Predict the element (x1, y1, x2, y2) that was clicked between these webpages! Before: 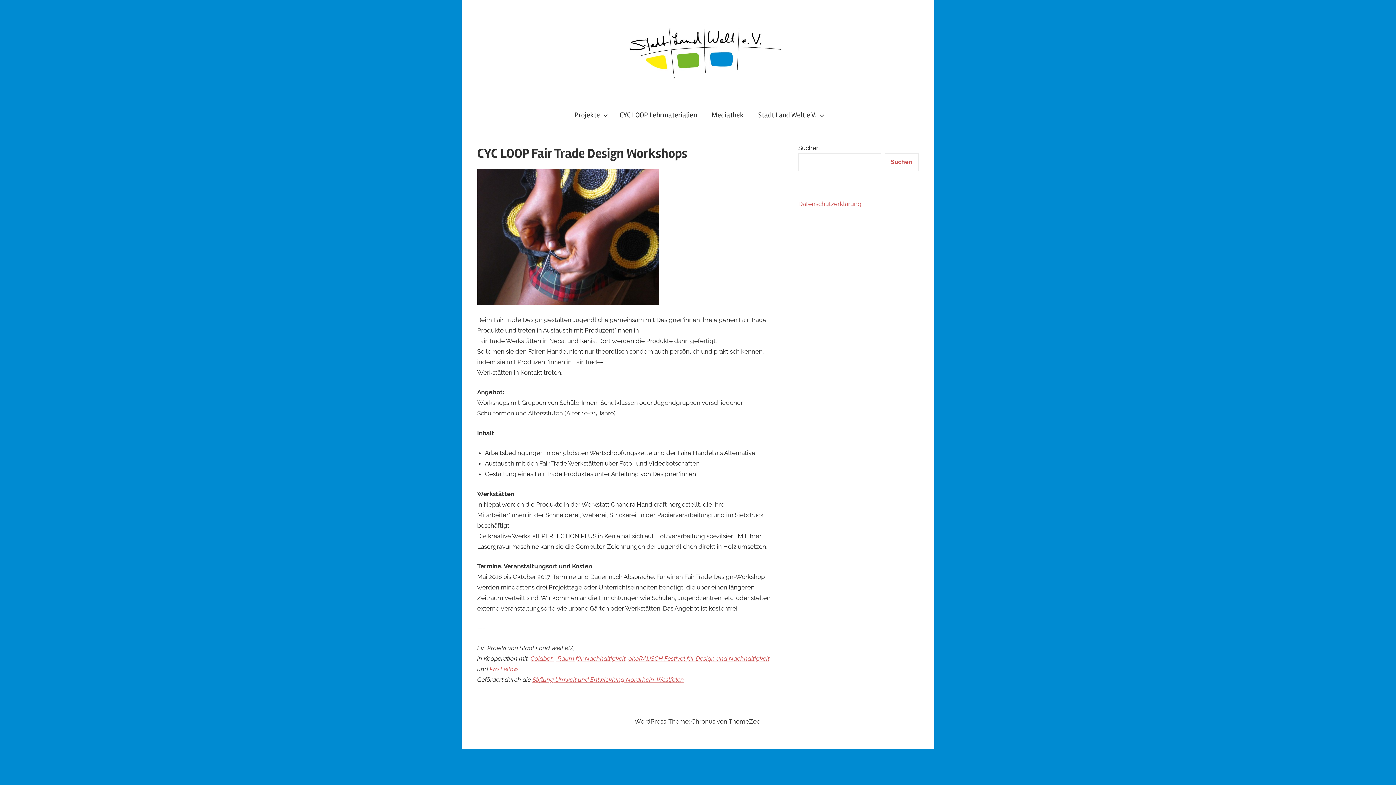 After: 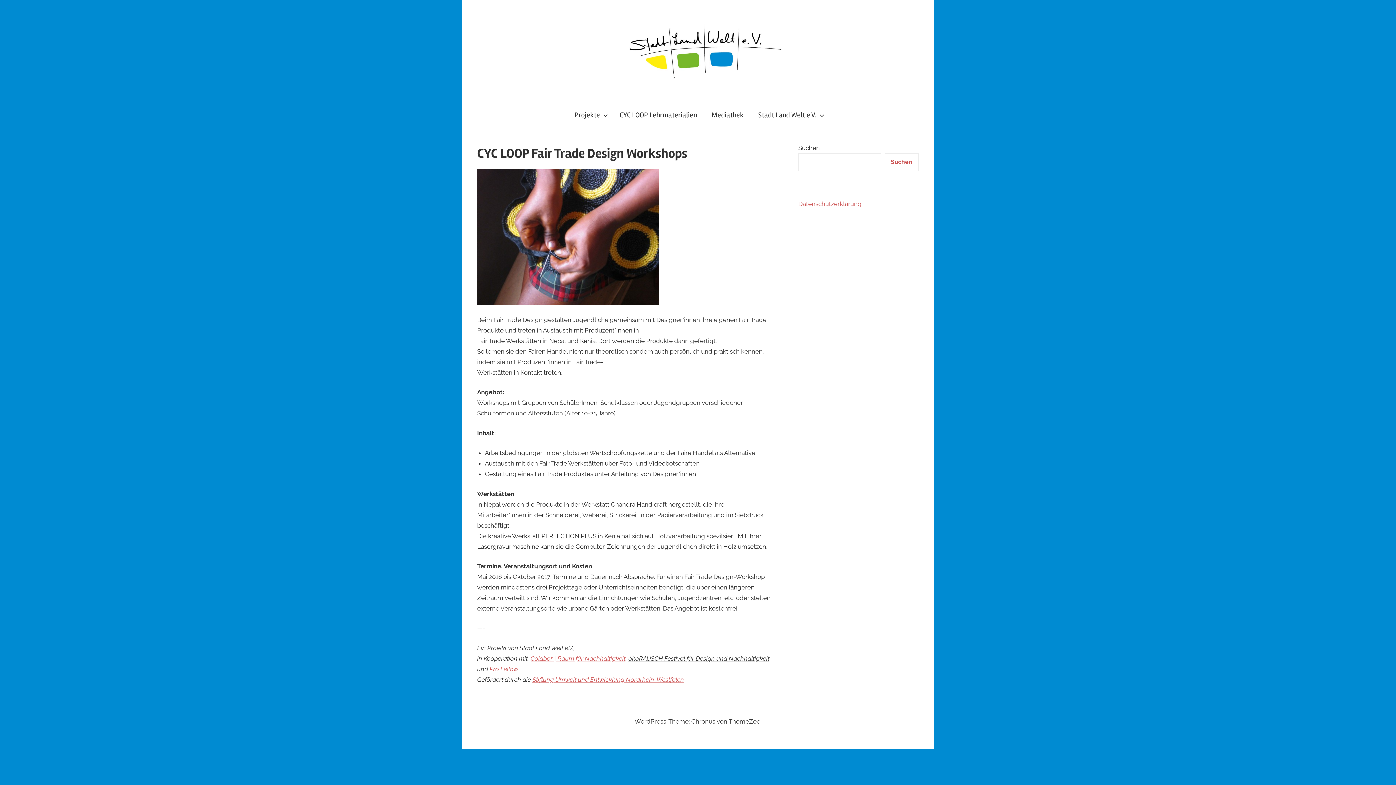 Action: bbox: (628, 655, 769, 662) label: ökoRAUSCH Festival für Design und Nachhaltigkeit